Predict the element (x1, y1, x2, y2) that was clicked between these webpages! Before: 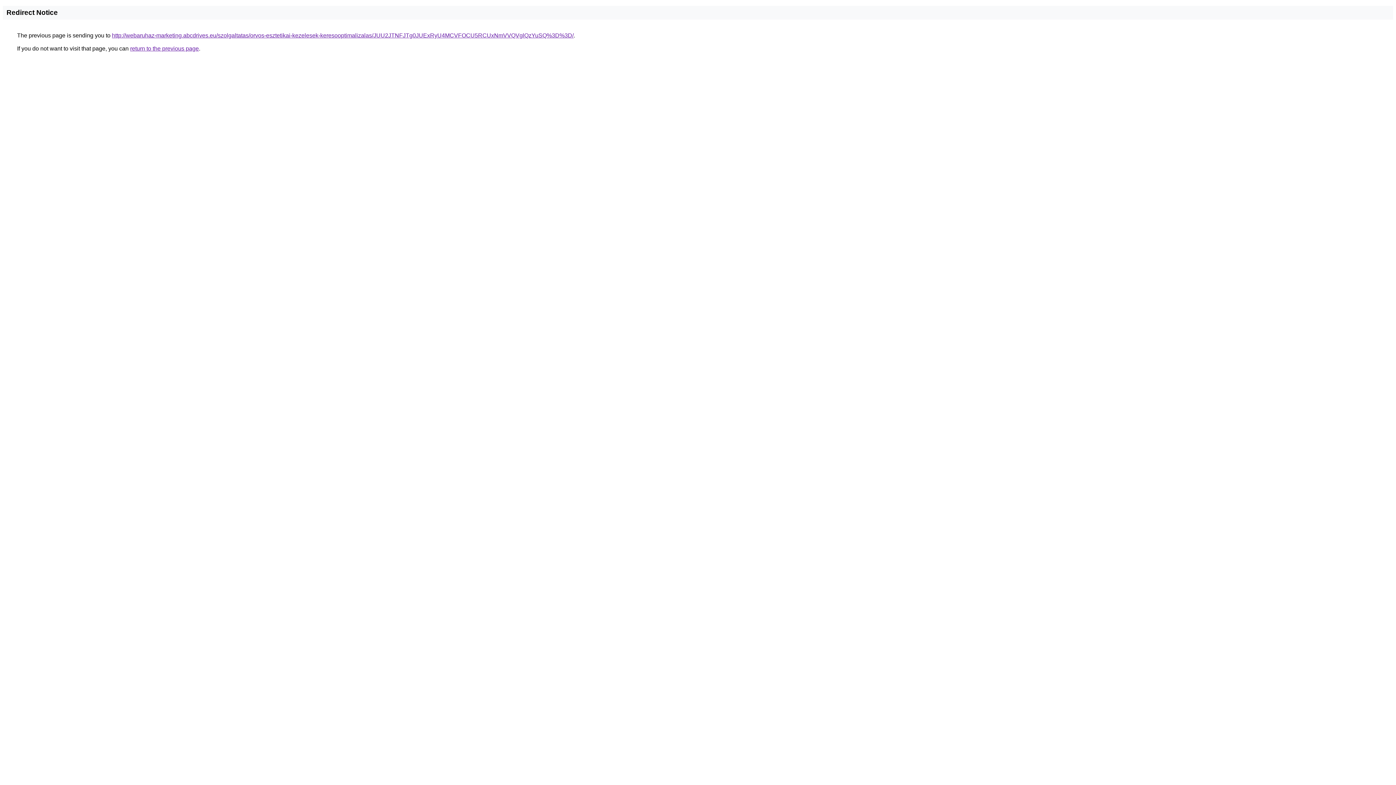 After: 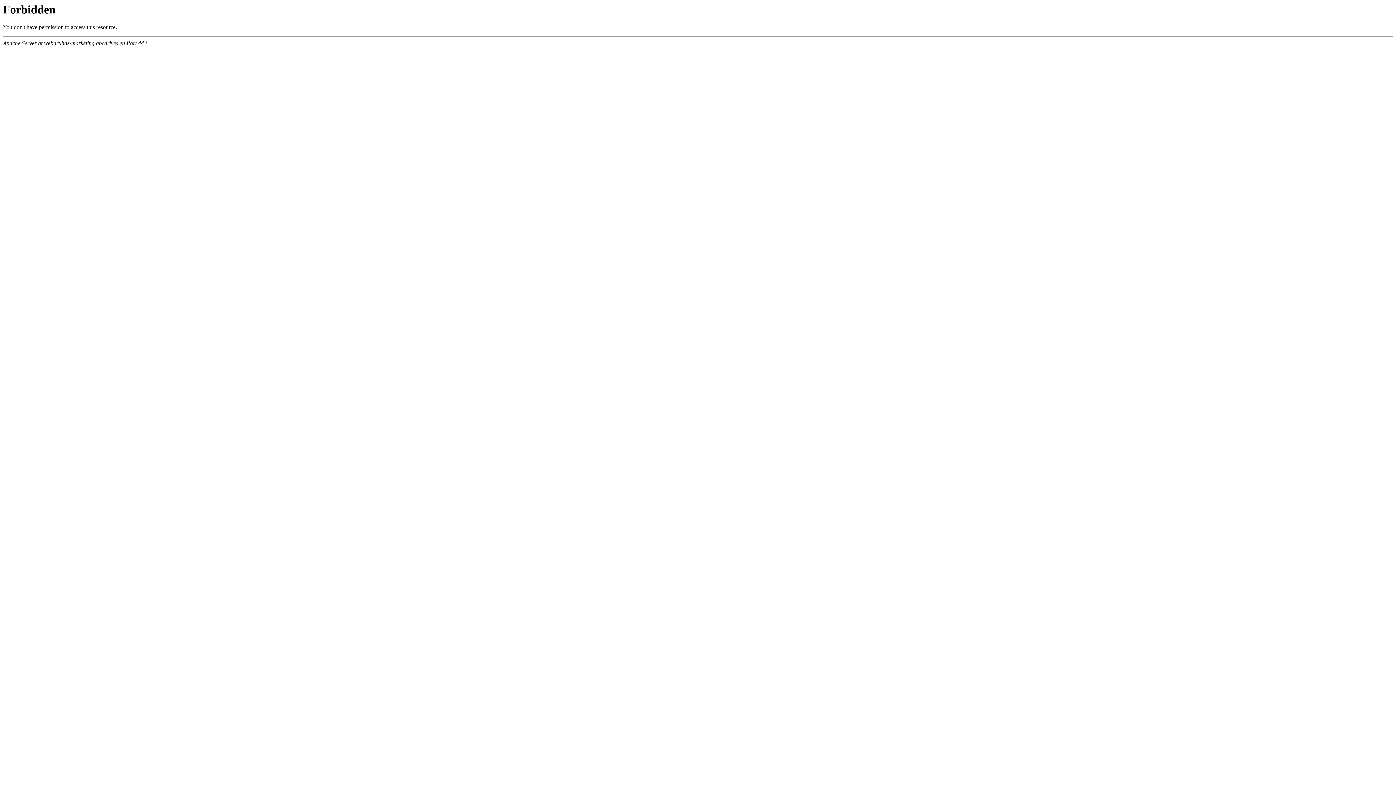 Action: label: http://webaruhaz-marketing.abcdrives.eu/szolgaltatas/orvos-esztetikai-kezelesek-keresooptimalizalas/JUU2JTNFJTg0JUExRyU4MCVFOCU5RCUxNmVVQVglQzYuSQ%3D%3D/ bbox: (112, 32, 573, 38)